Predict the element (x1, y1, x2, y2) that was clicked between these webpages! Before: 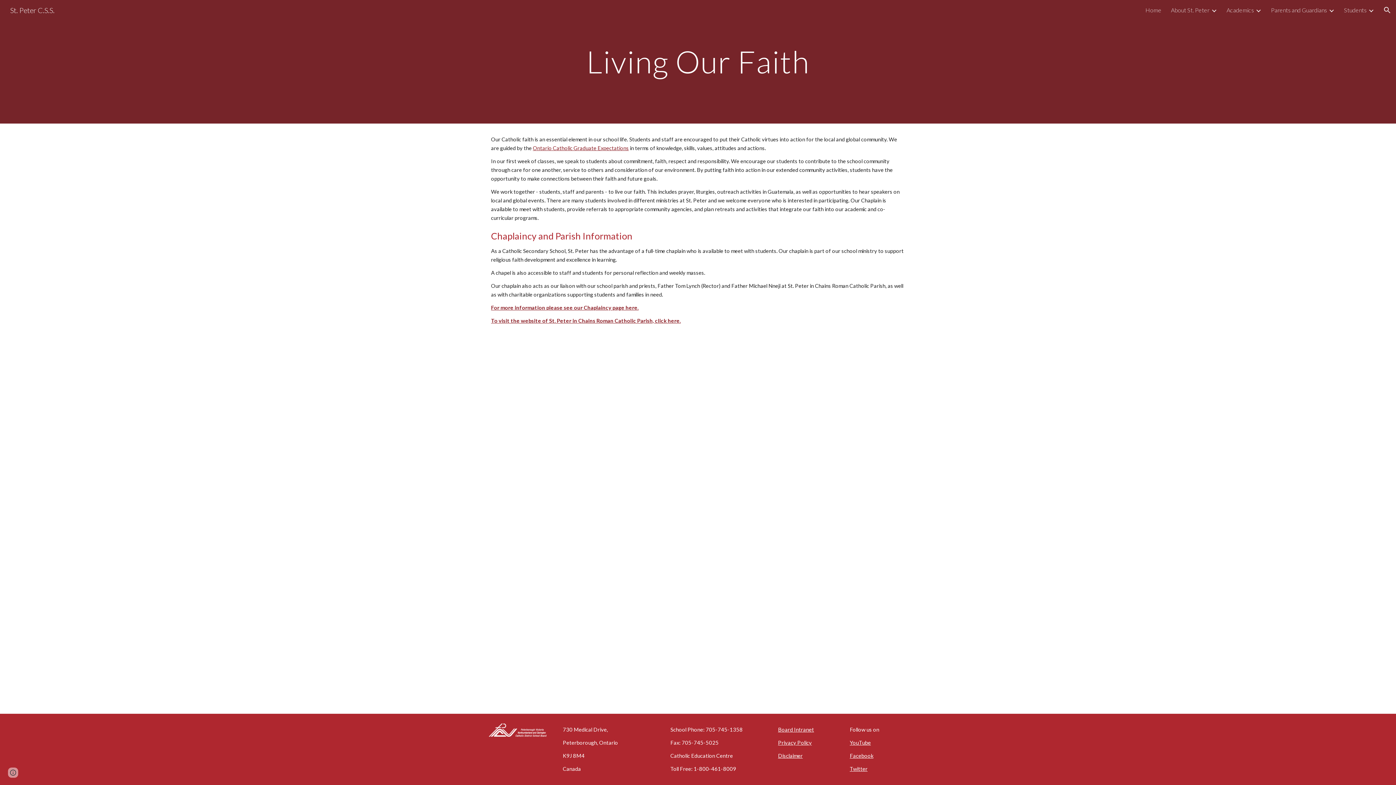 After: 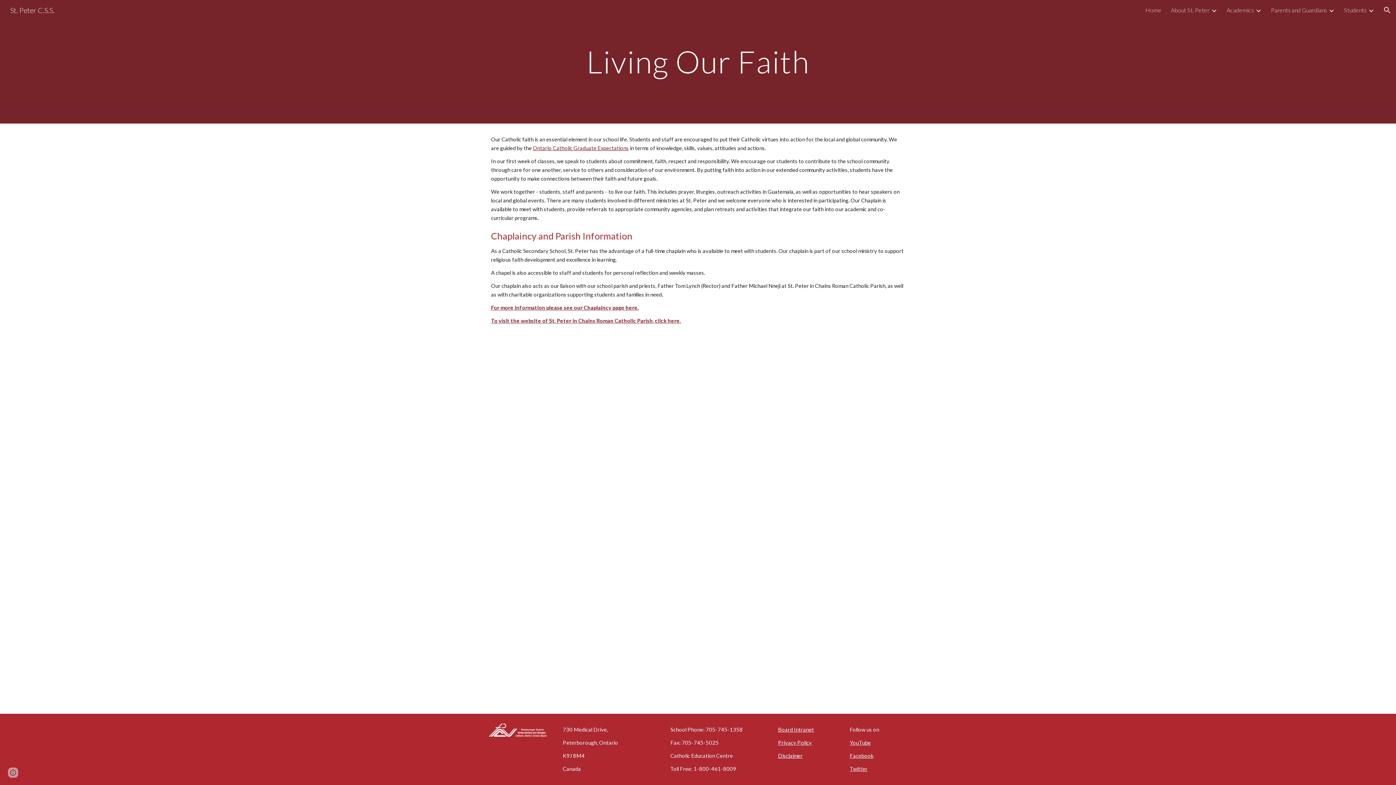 Action: label: Board Intranet bbox: (778, 726, 814, 733)